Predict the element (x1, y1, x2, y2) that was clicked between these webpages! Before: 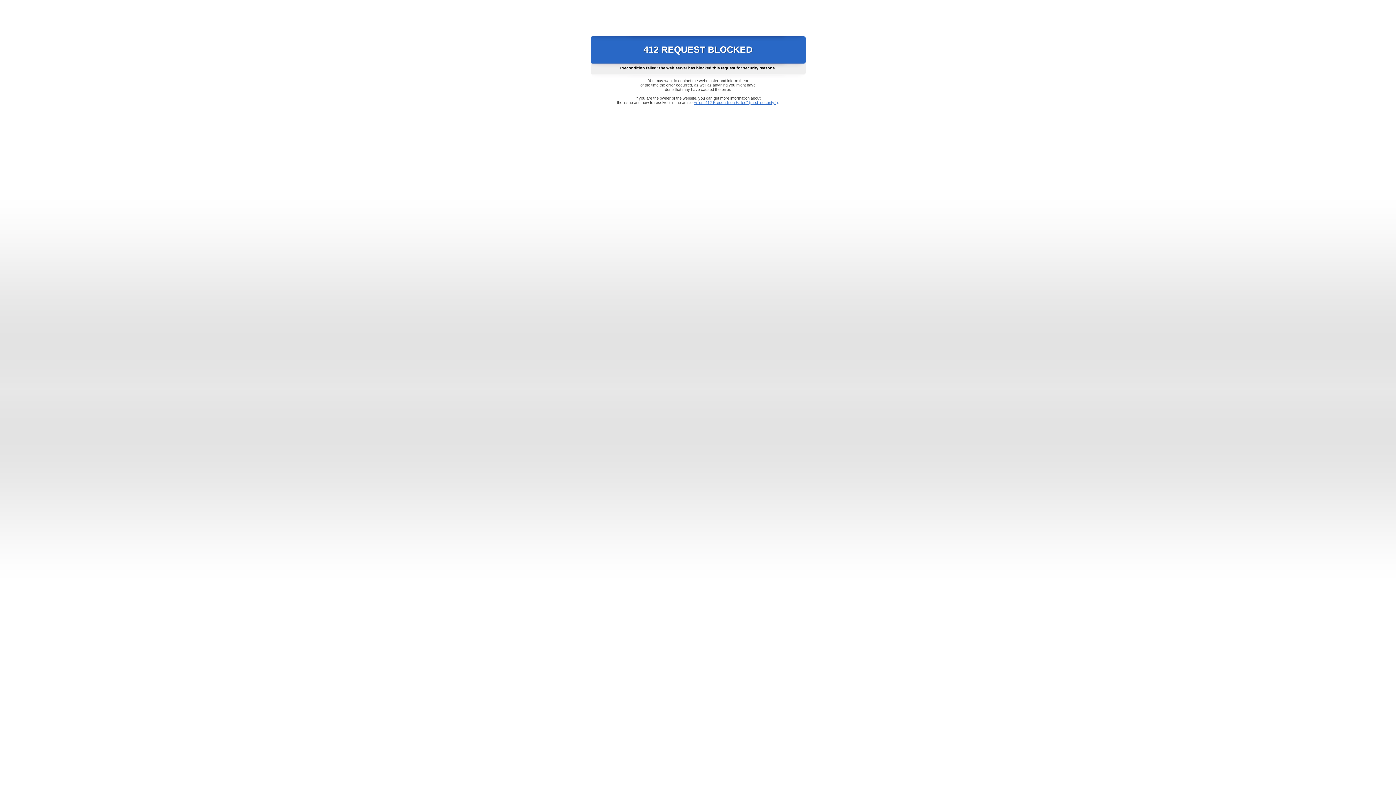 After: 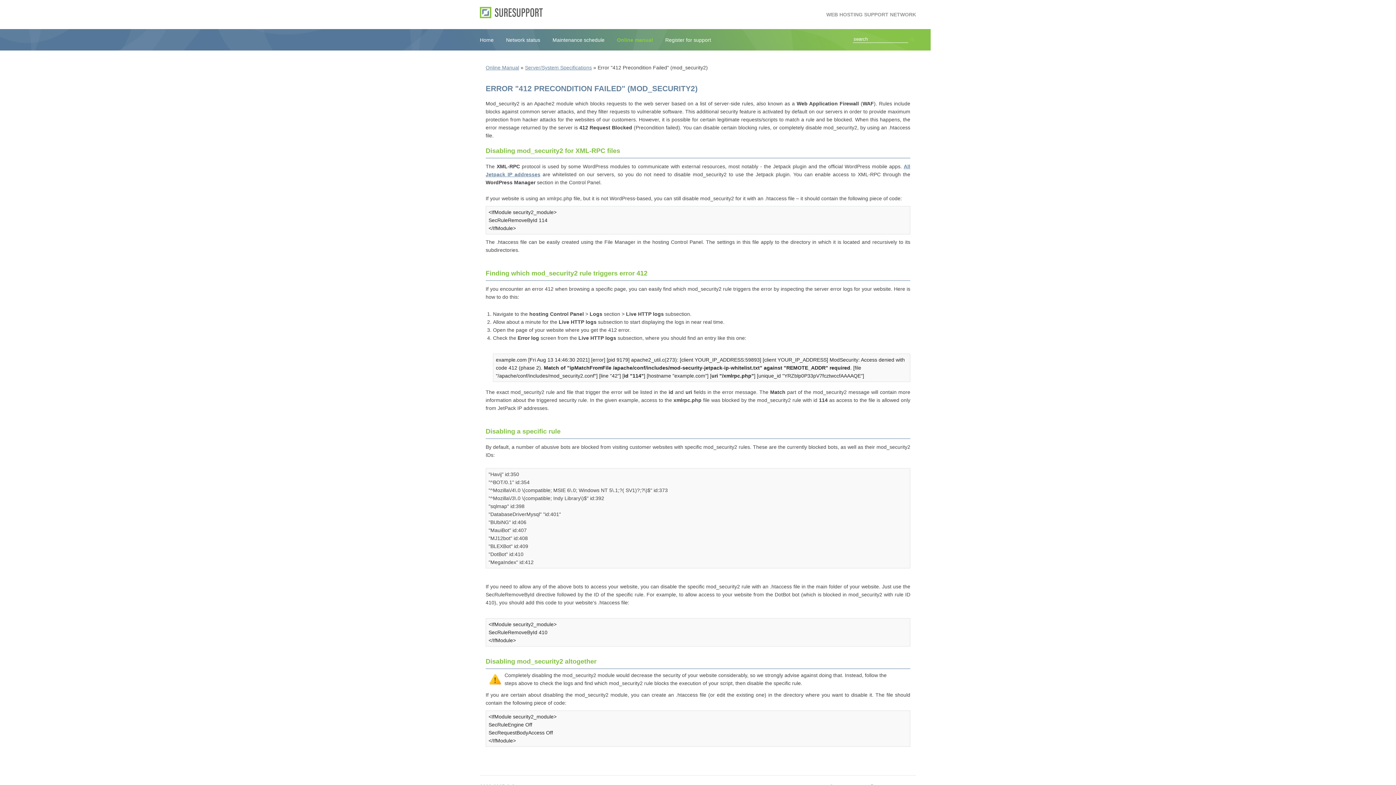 Action: bbox: (693, 100, 778, 104) label: Error "412 Precondition Failed" (mod_security2)